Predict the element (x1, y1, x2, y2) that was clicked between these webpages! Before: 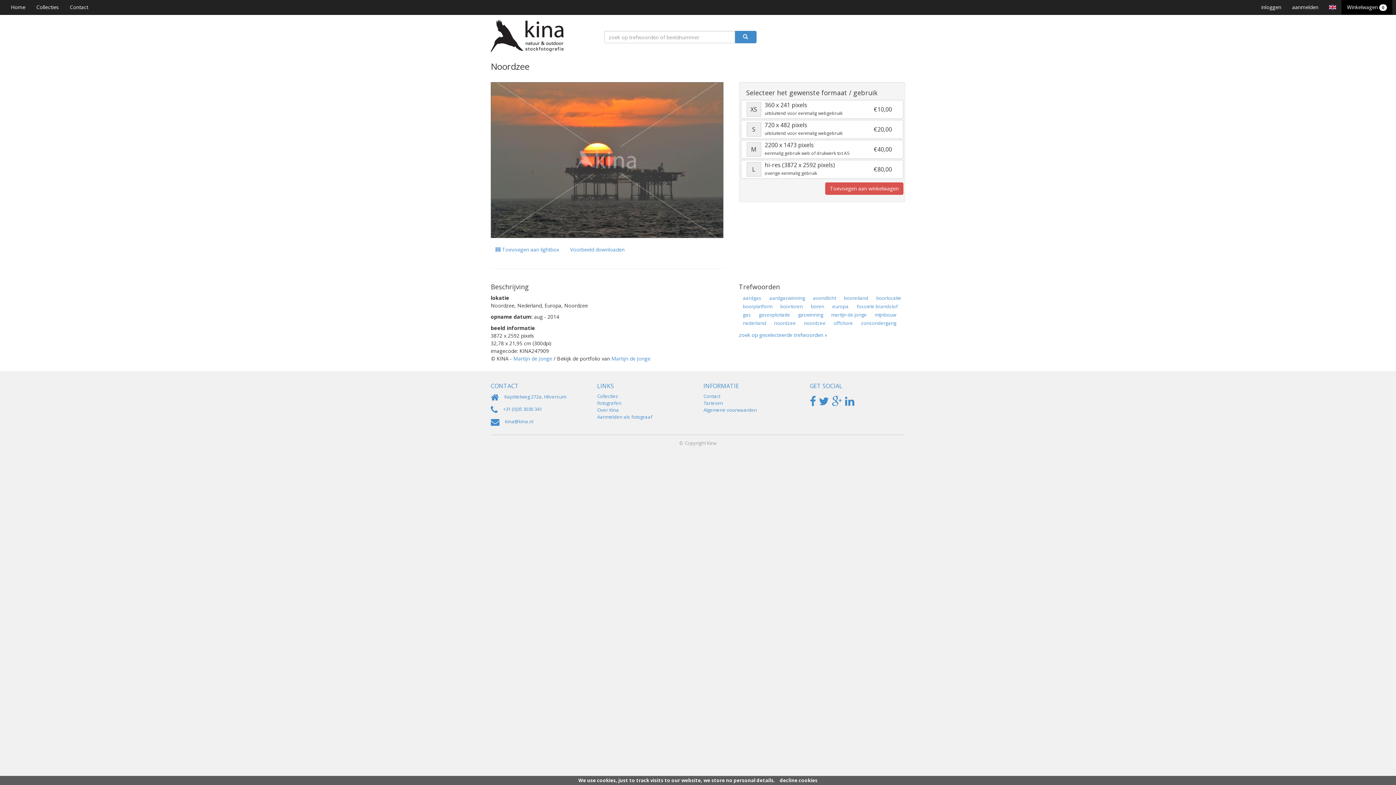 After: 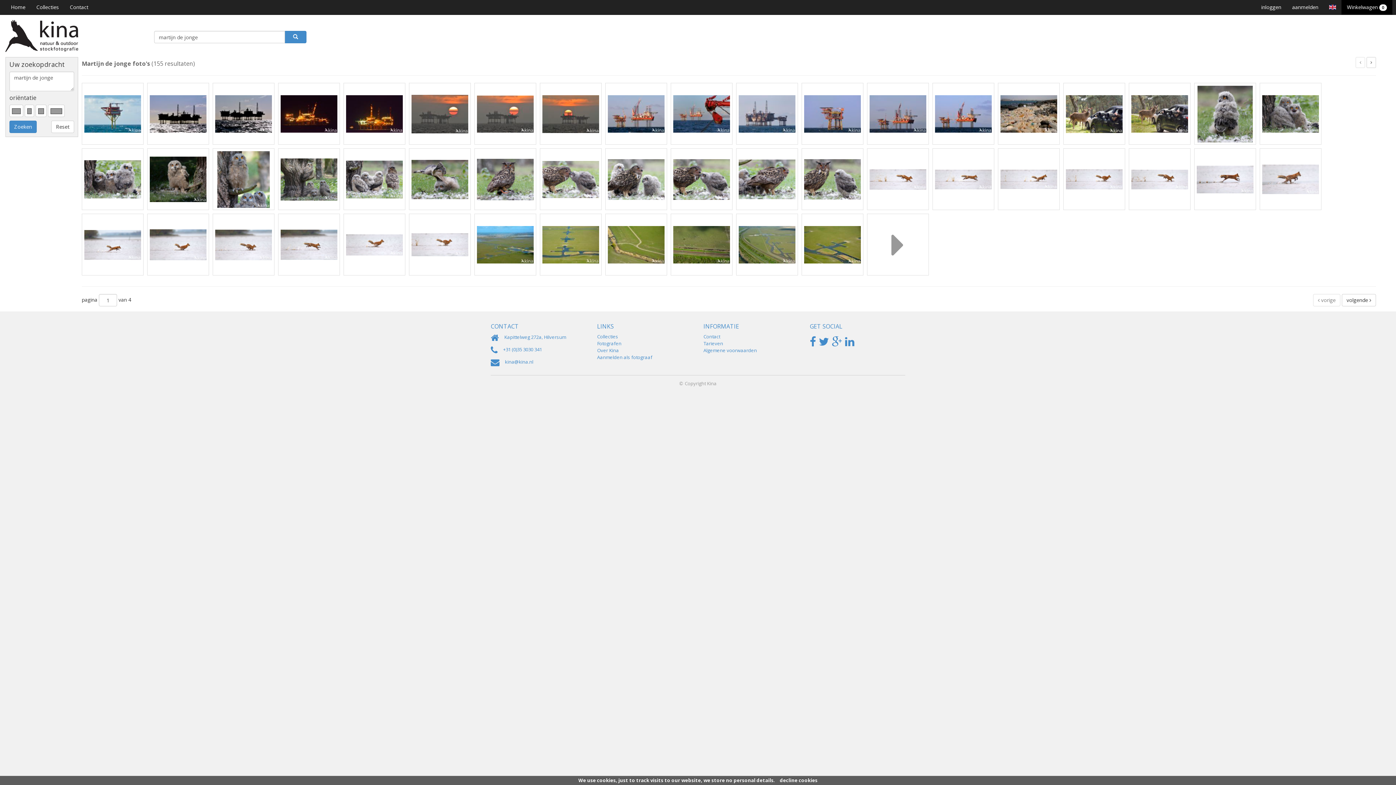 Action: label: martijn de jonge bbox: (831, 311, 867, 318)